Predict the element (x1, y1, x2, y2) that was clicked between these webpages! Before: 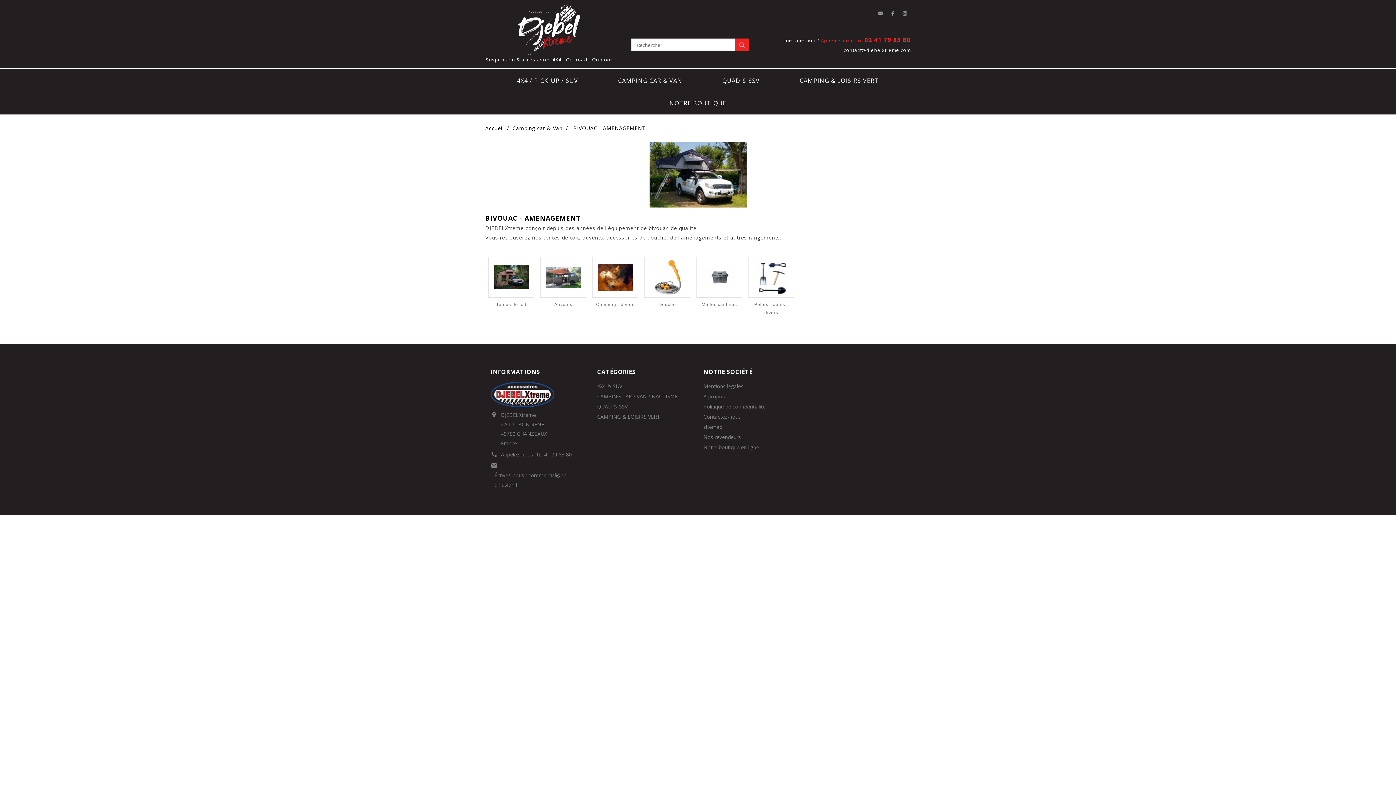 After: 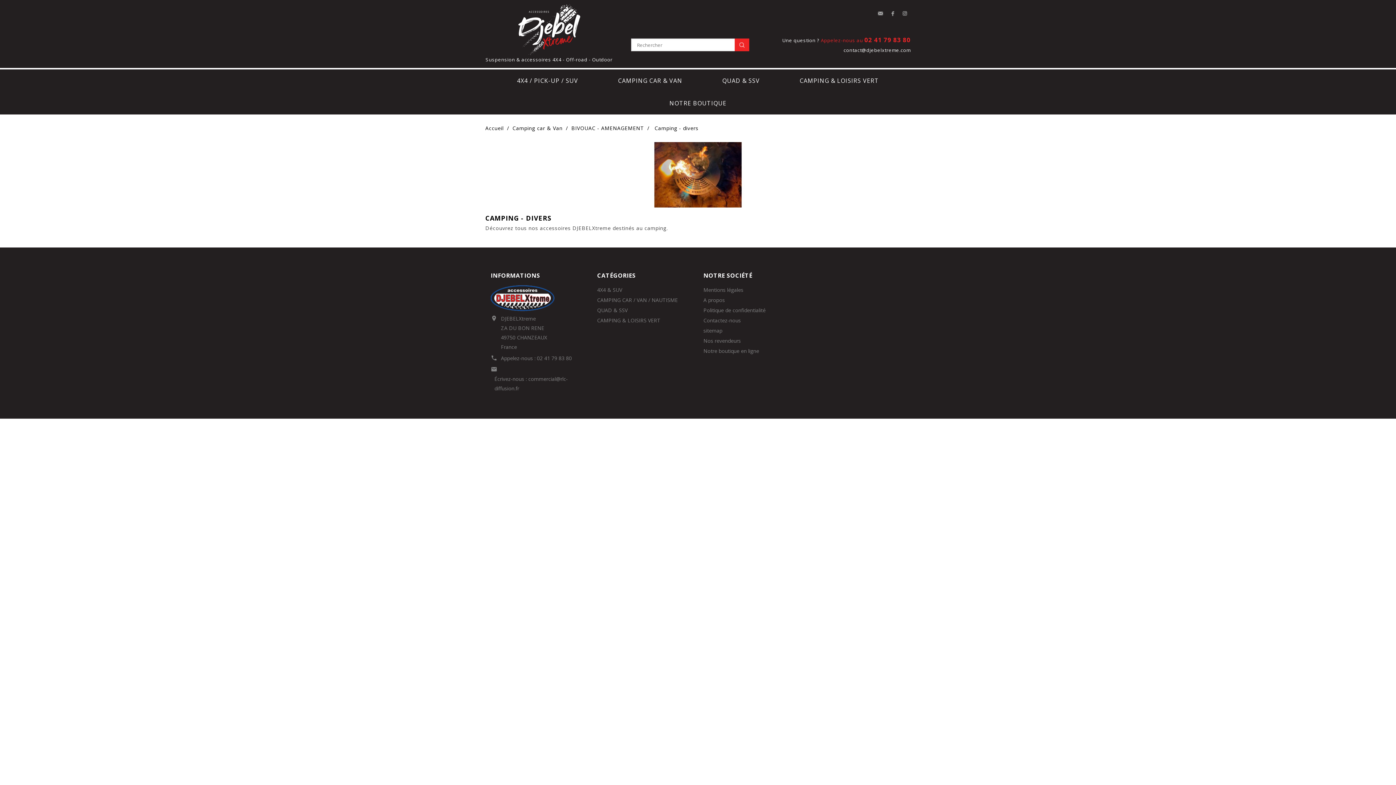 Action: bbox: (592, 256, 638, 297)